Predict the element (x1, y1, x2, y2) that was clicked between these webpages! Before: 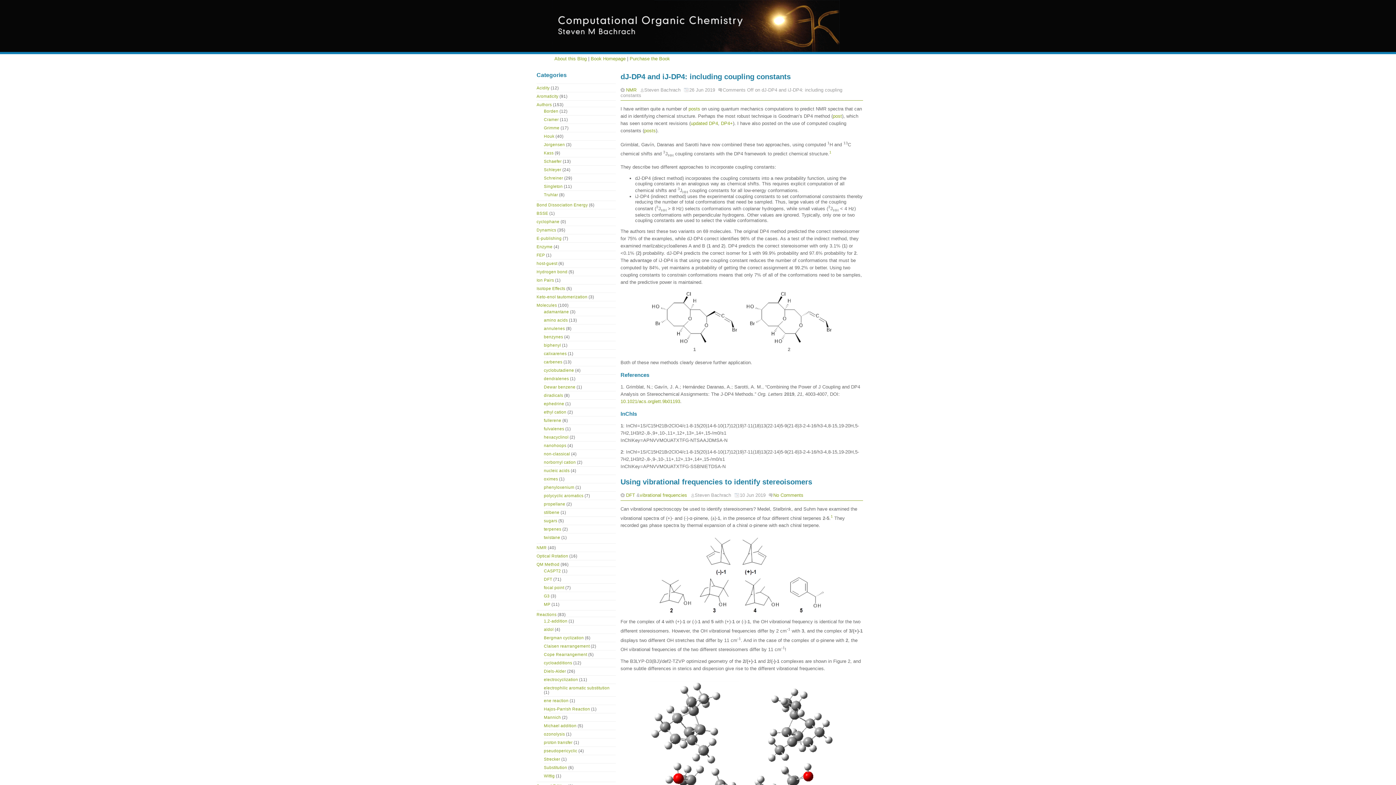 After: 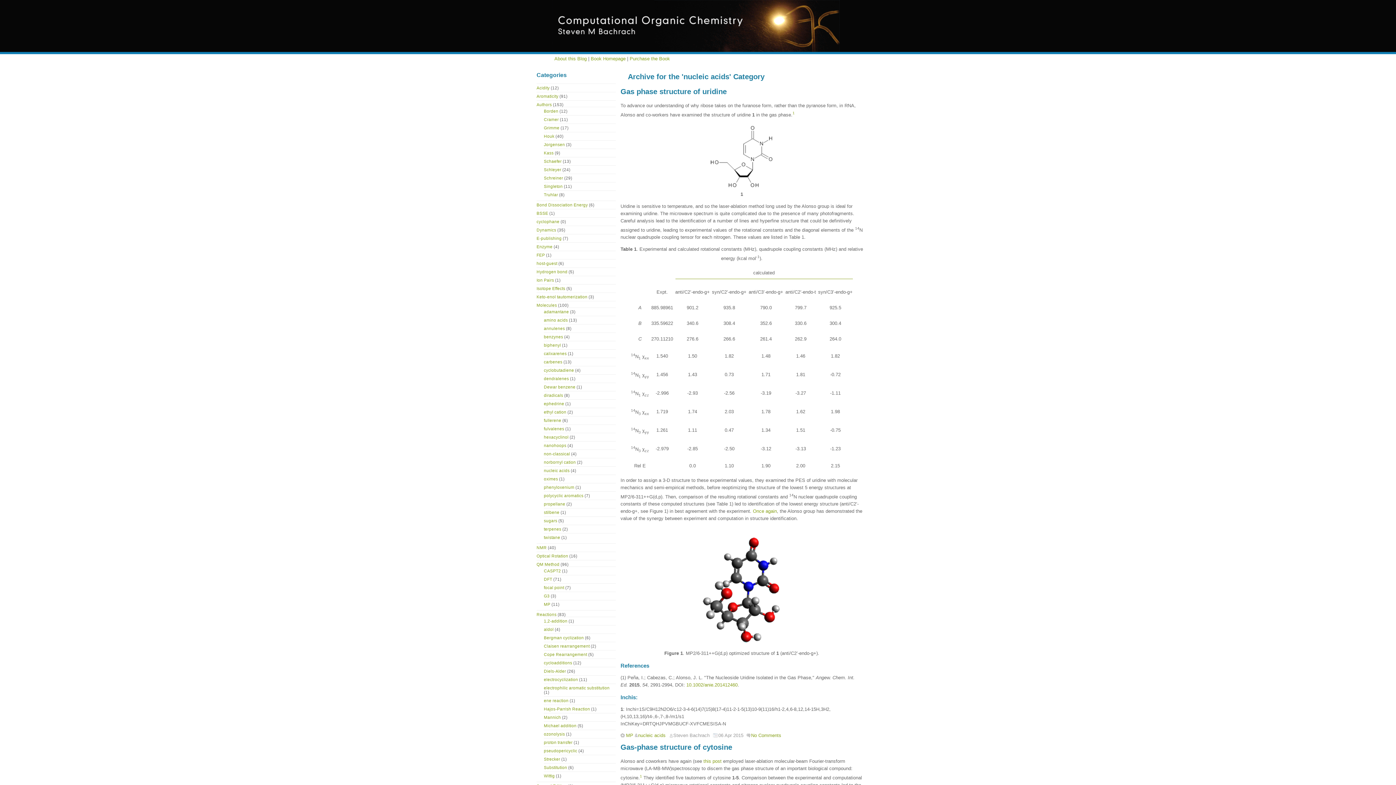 Action: bbox: (544, 468, 569, 473) label: nucleic acids